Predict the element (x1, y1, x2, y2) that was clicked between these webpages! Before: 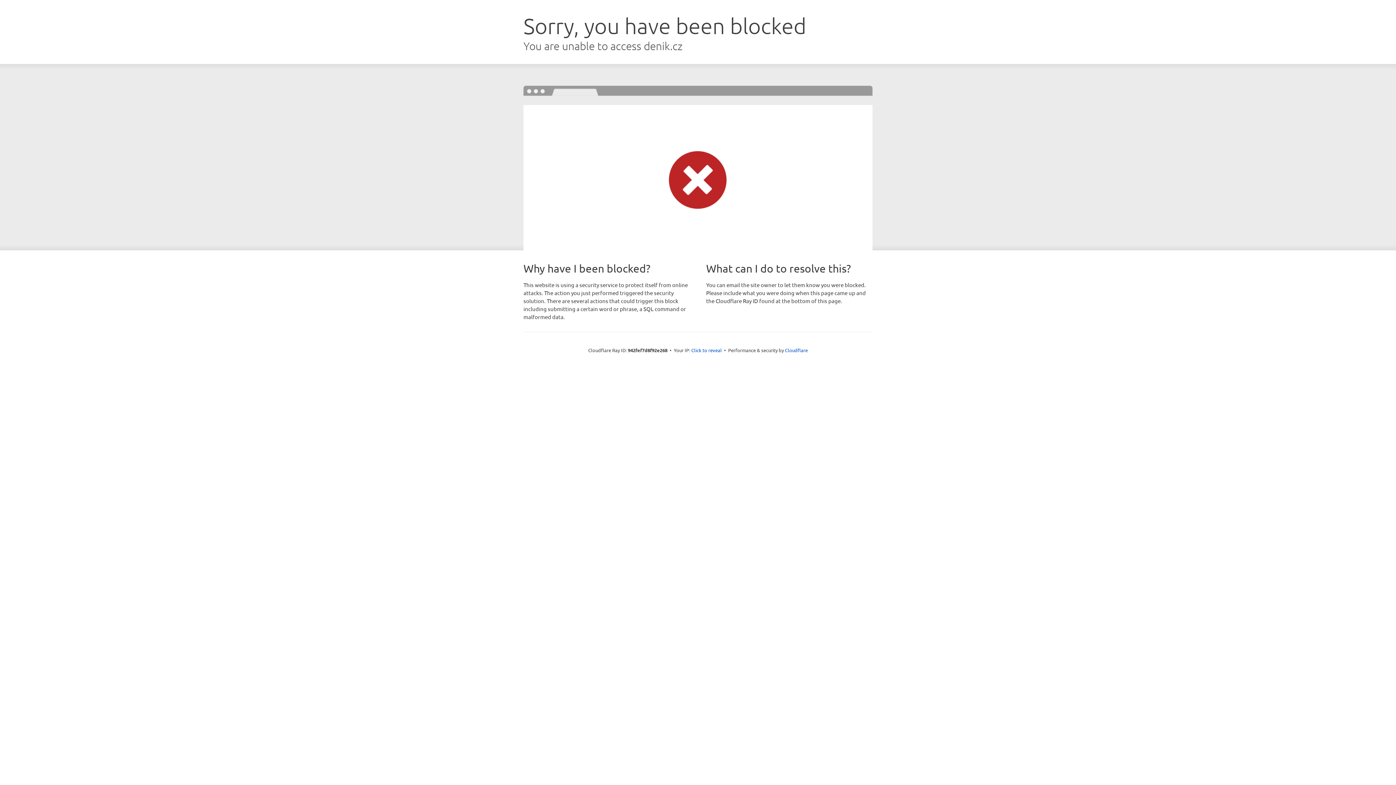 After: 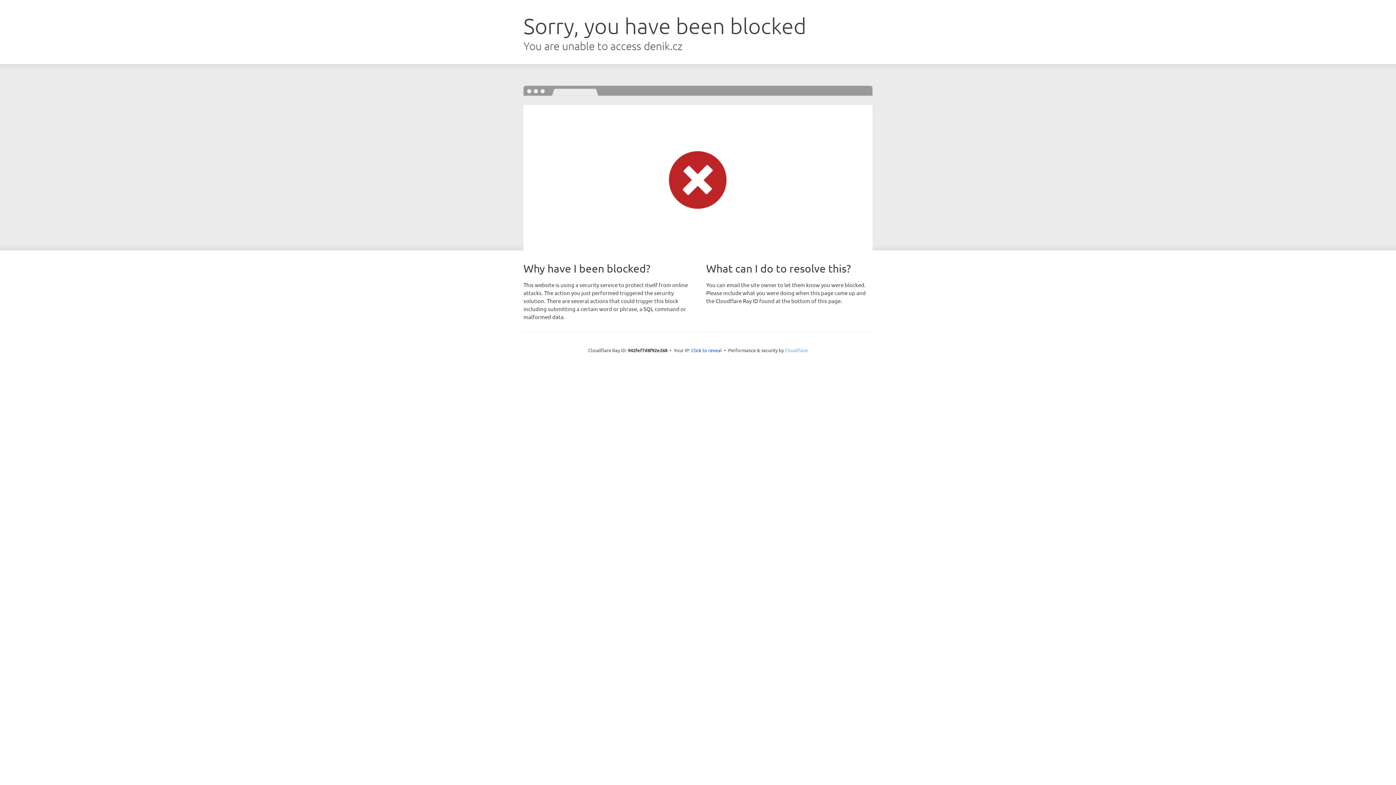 Action: label: Cloudflare bbox: (785, 347, 808, 353)